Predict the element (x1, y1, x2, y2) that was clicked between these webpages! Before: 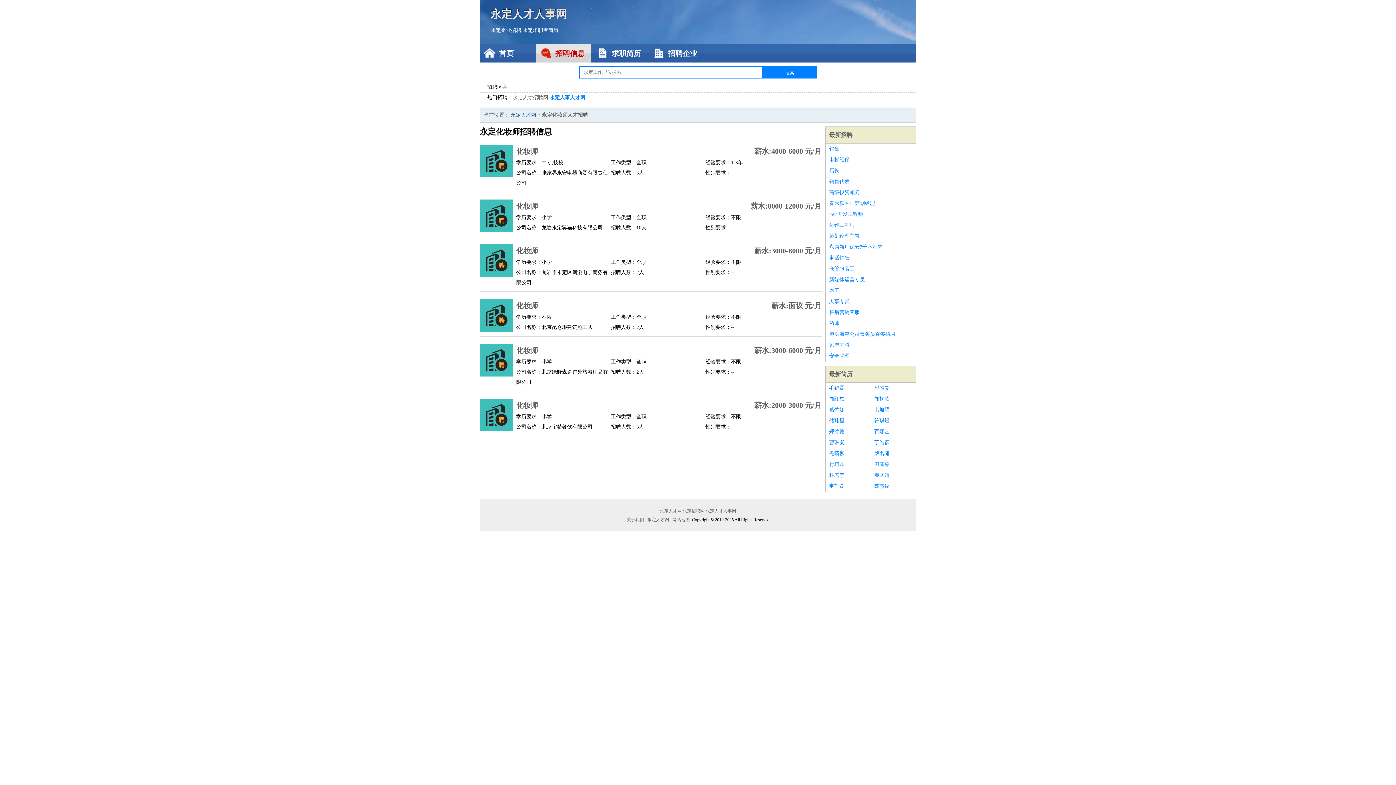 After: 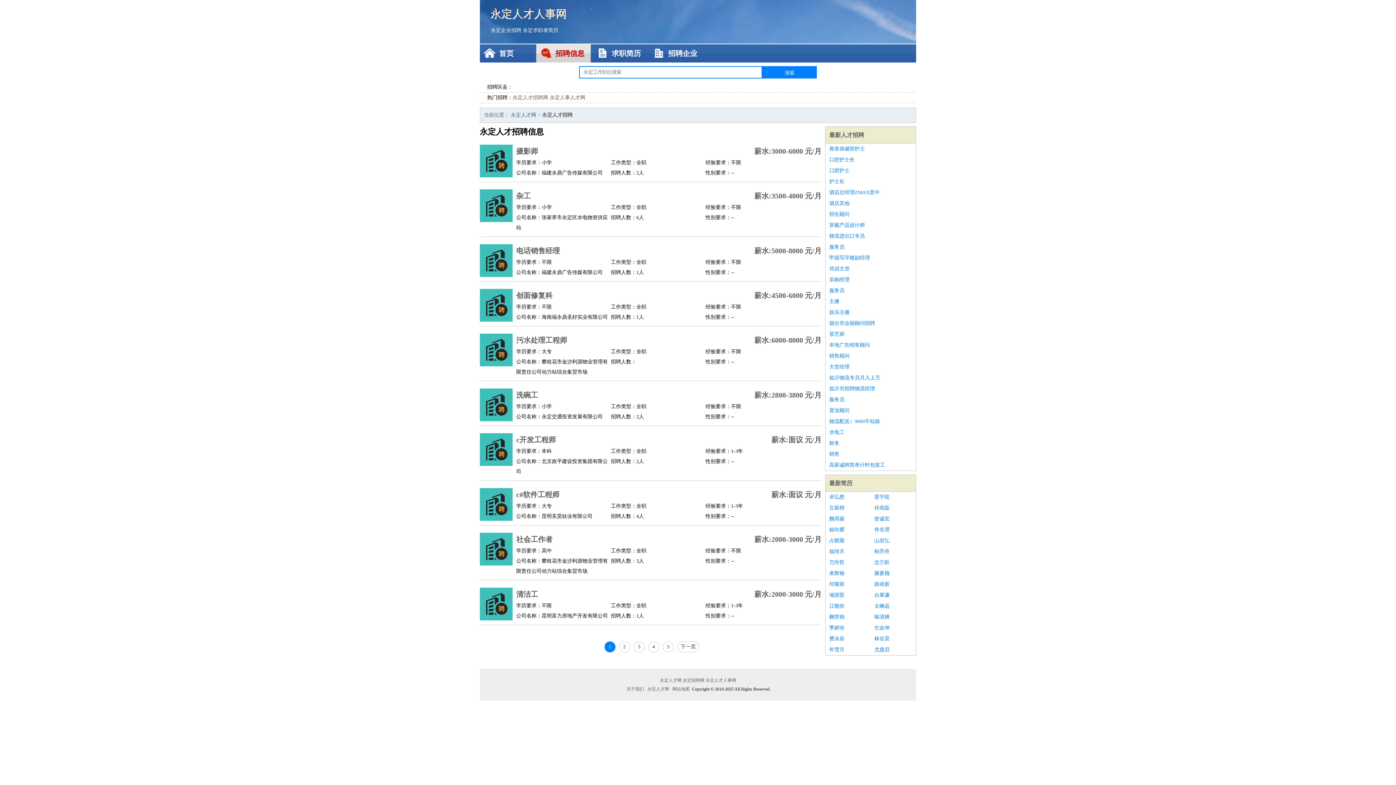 Action: label: 永定企业招聘 bbox: (490, 27, 521, 33)